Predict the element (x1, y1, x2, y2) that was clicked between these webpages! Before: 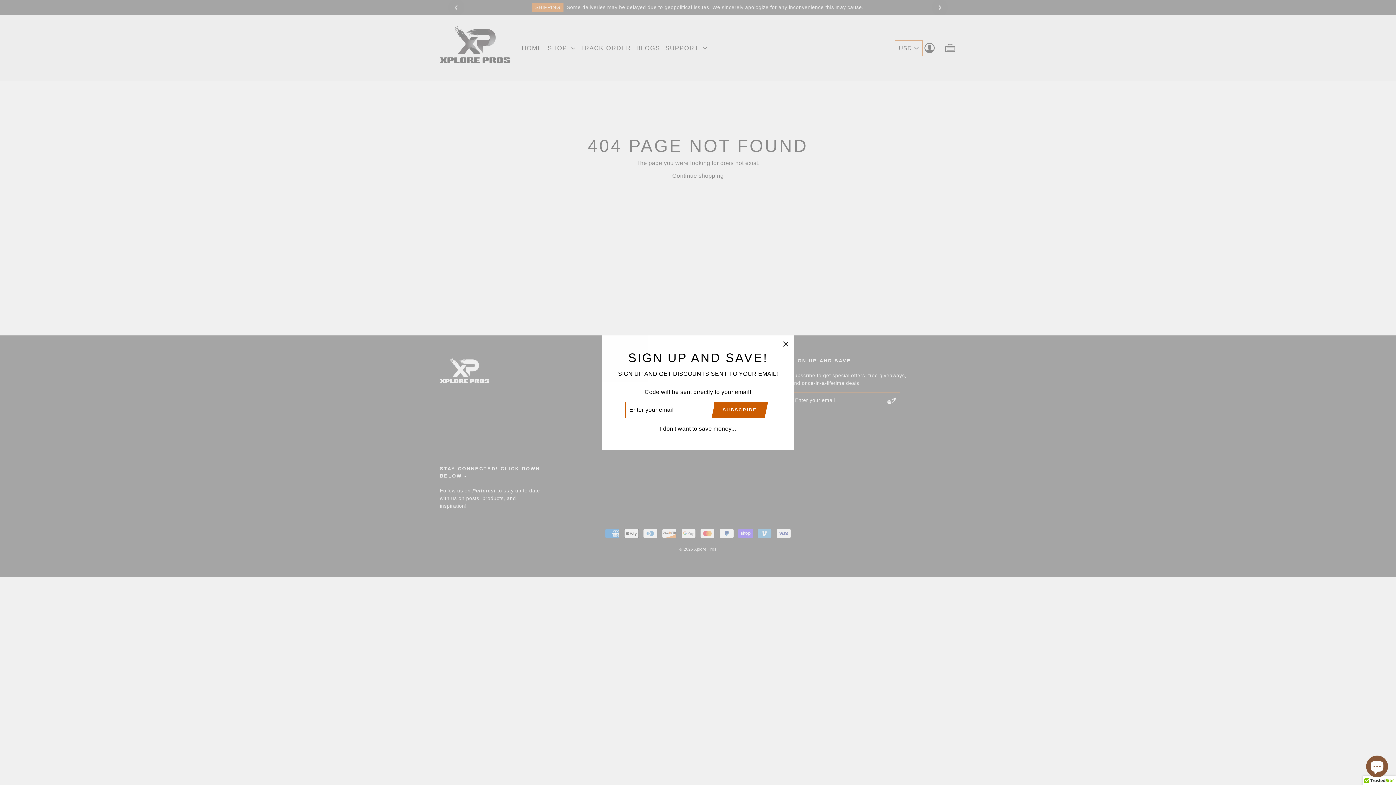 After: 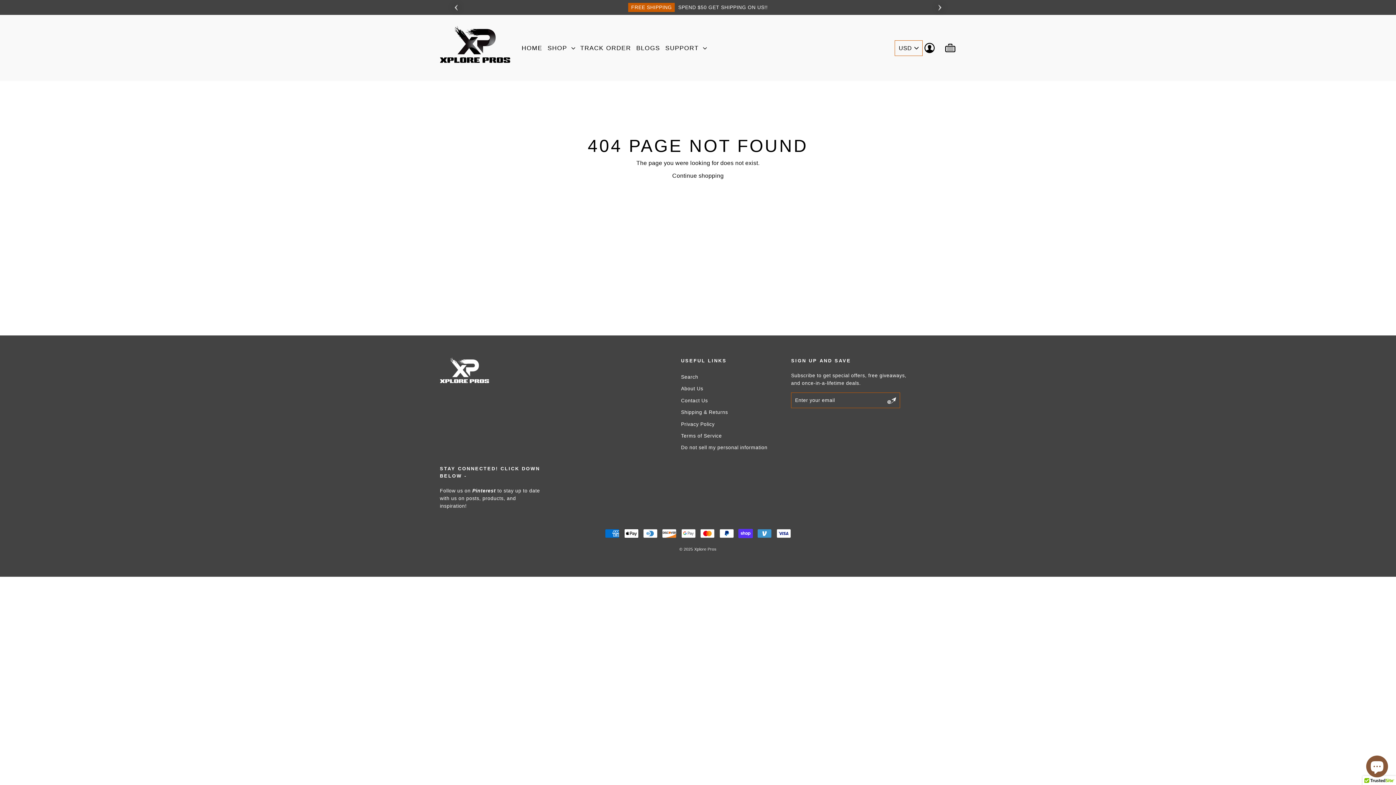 Action: label: "Close (esc)" bbox: (777, 338, 794, 356)